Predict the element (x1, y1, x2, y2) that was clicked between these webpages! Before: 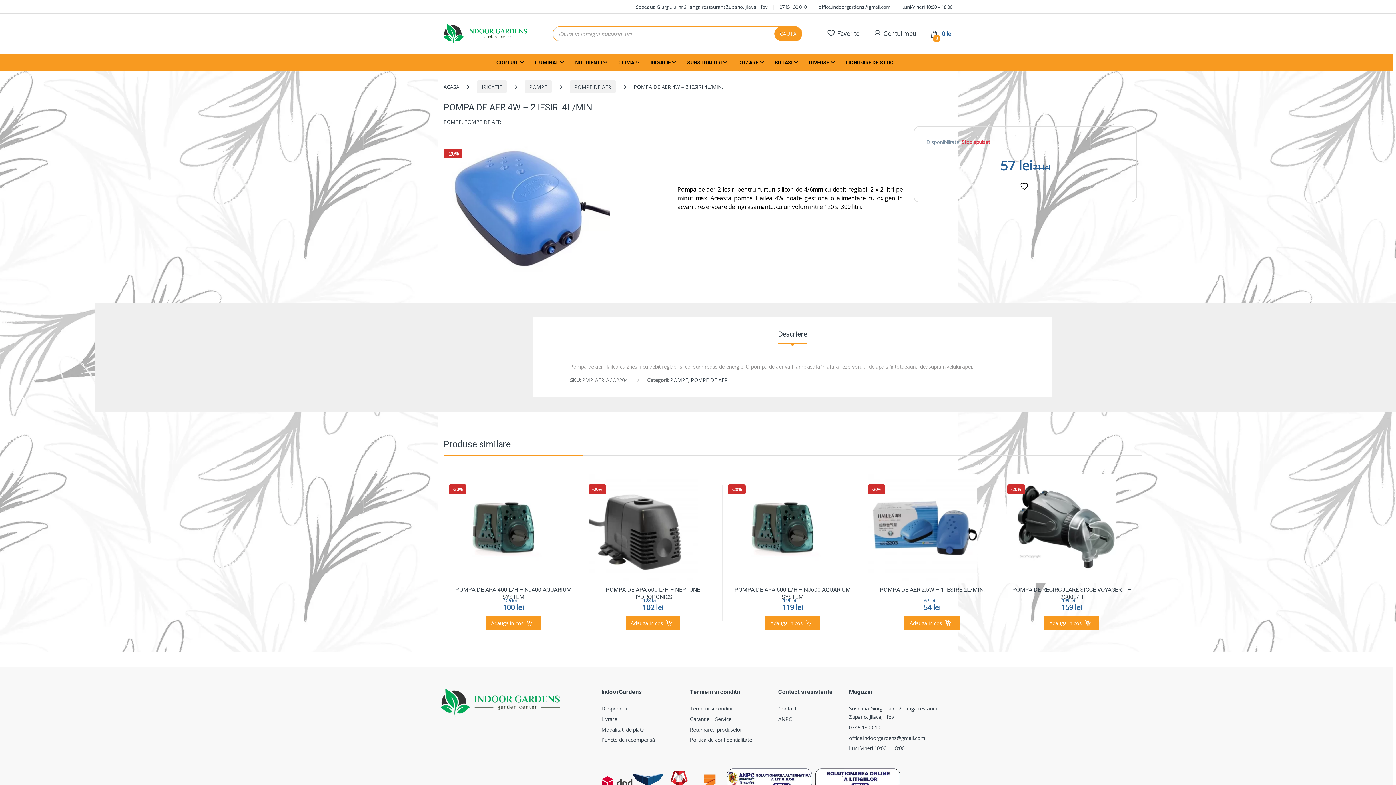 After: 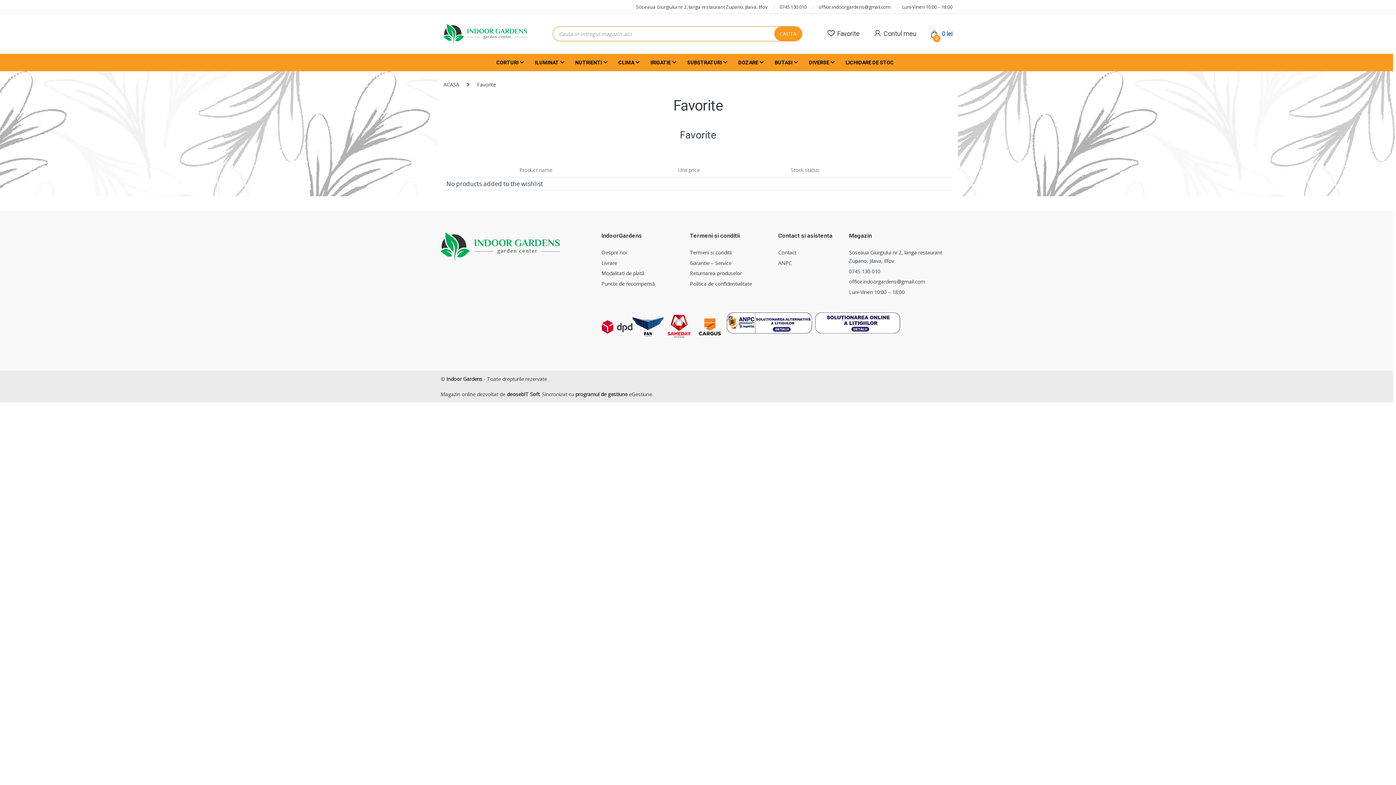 Action: bbox: (827, 30, 859, 37)